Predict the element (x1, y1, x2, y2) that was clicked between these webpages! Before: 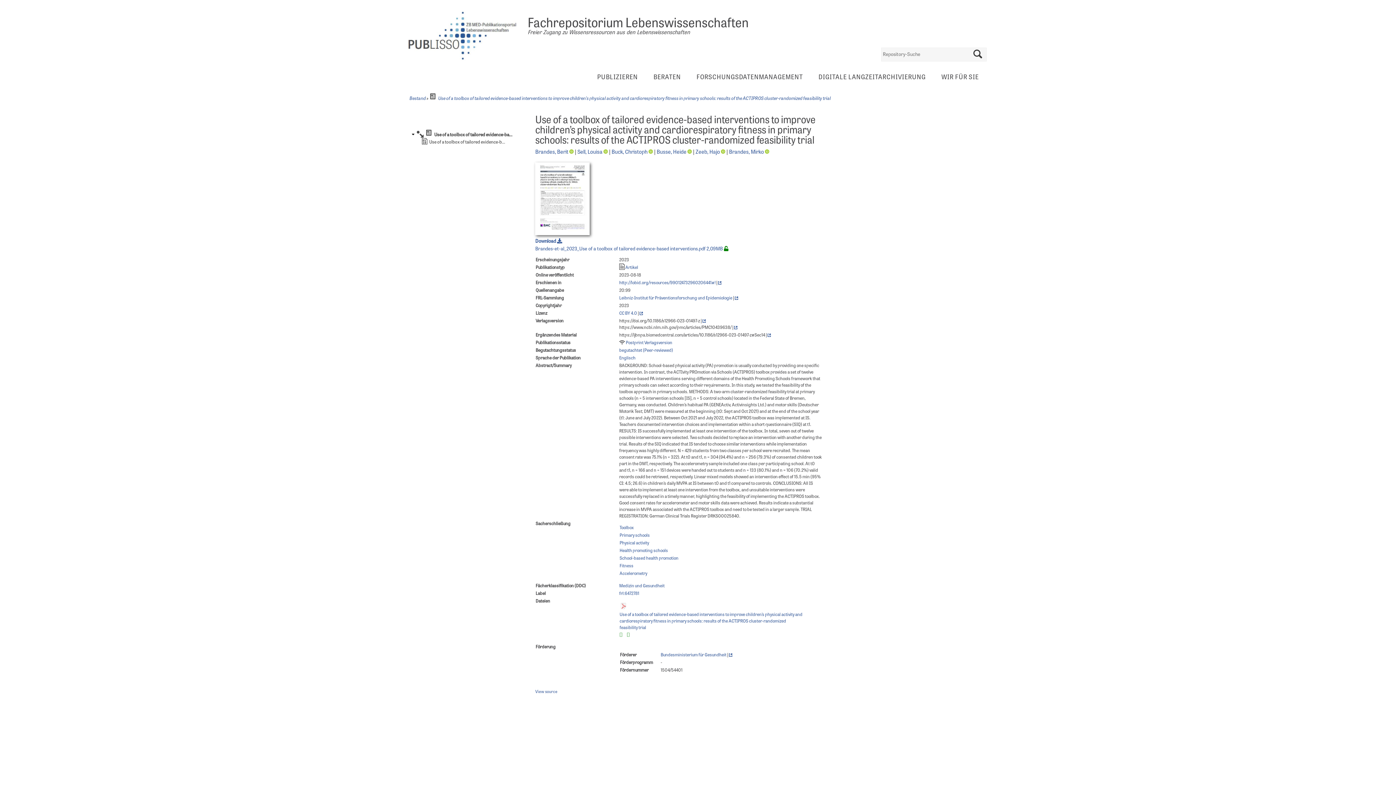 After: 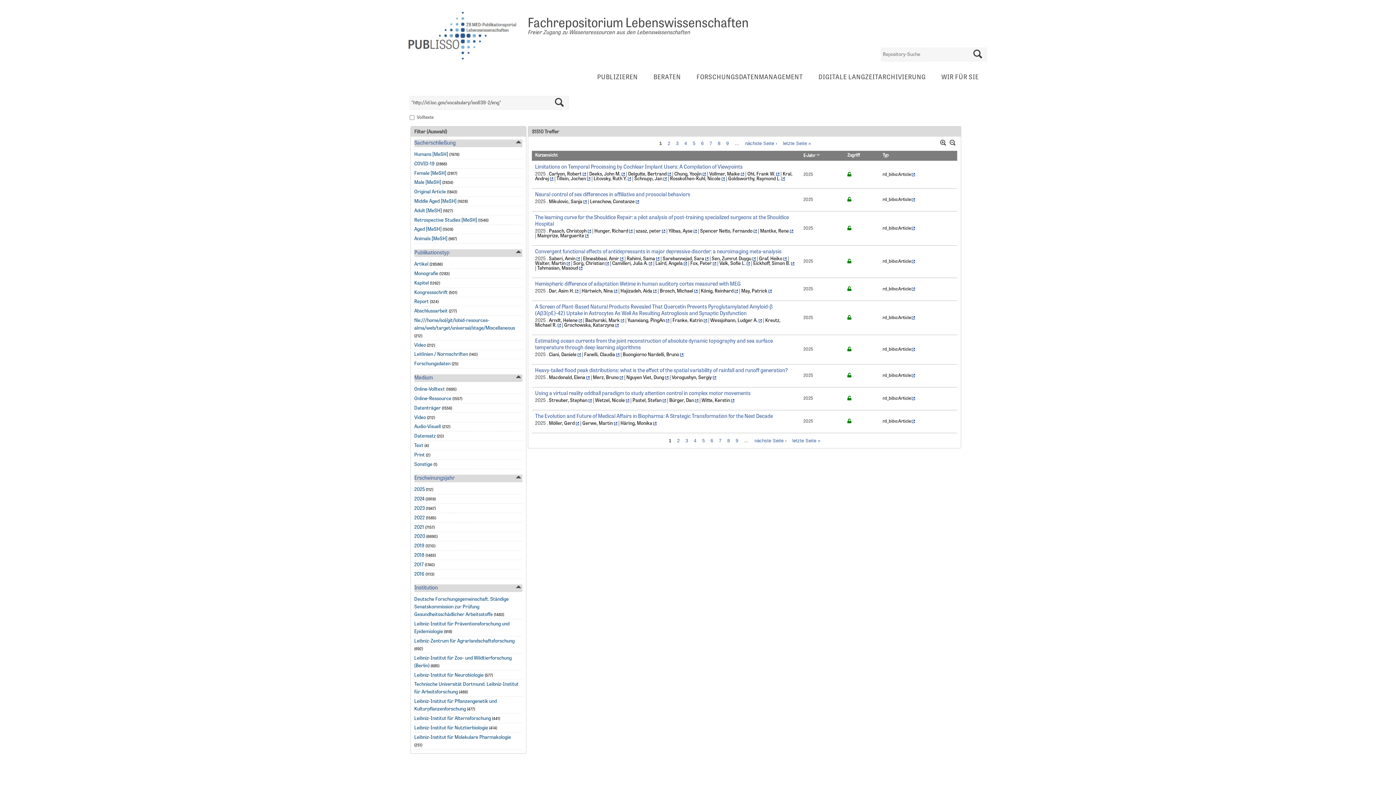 Action: bbox: (619, 356, 635, 361) label: Englisch